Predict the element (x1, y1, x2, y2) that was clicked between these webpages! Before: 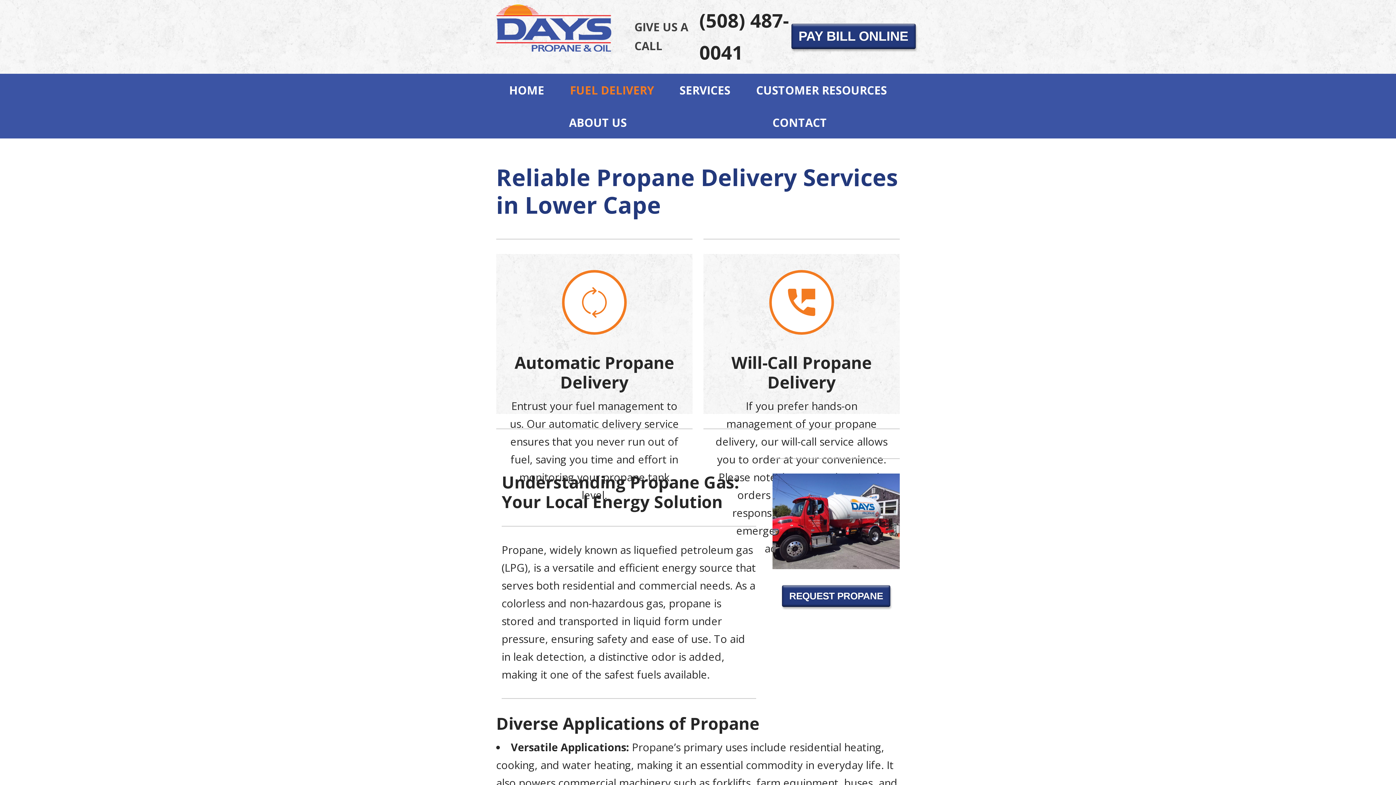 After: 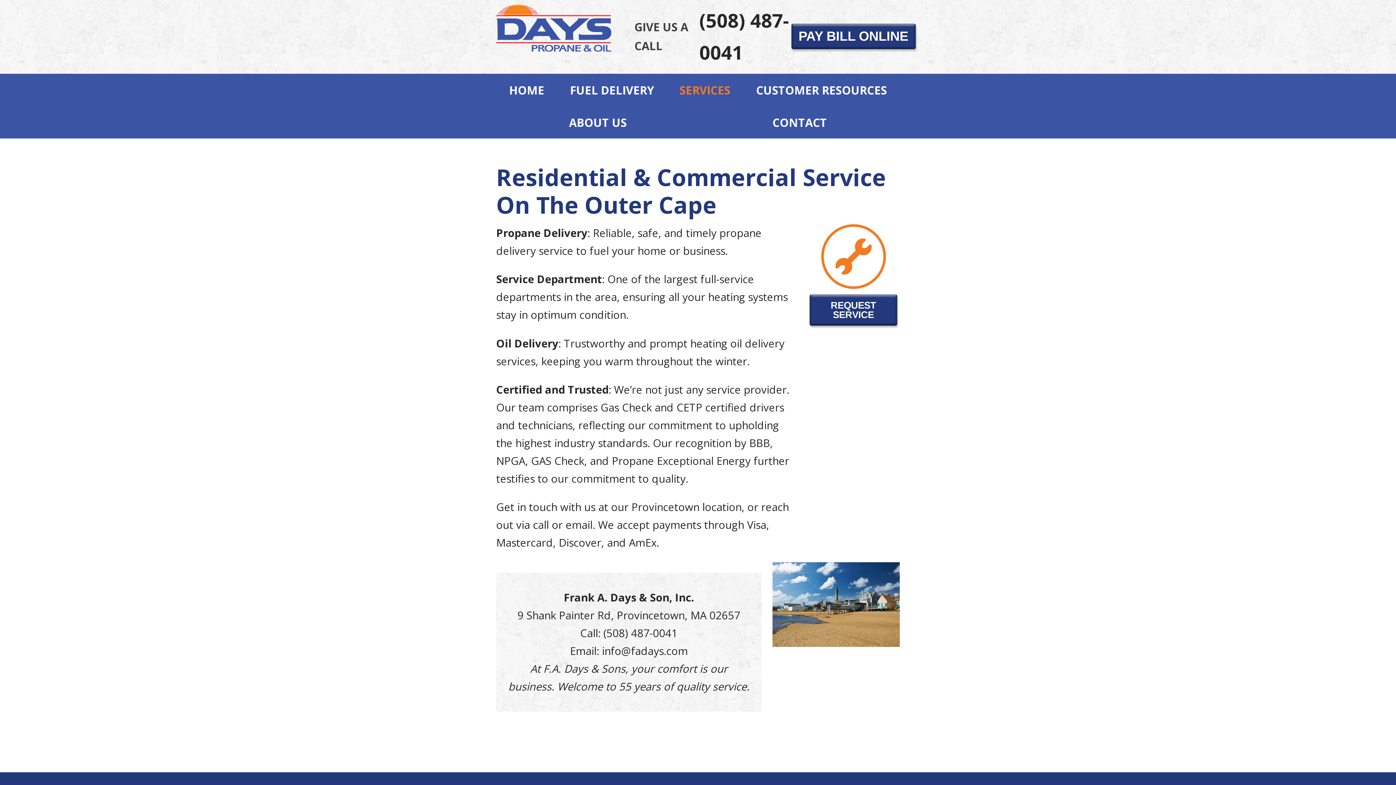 Action: label: SERVICES bbox: (666, 75, 743, 104)